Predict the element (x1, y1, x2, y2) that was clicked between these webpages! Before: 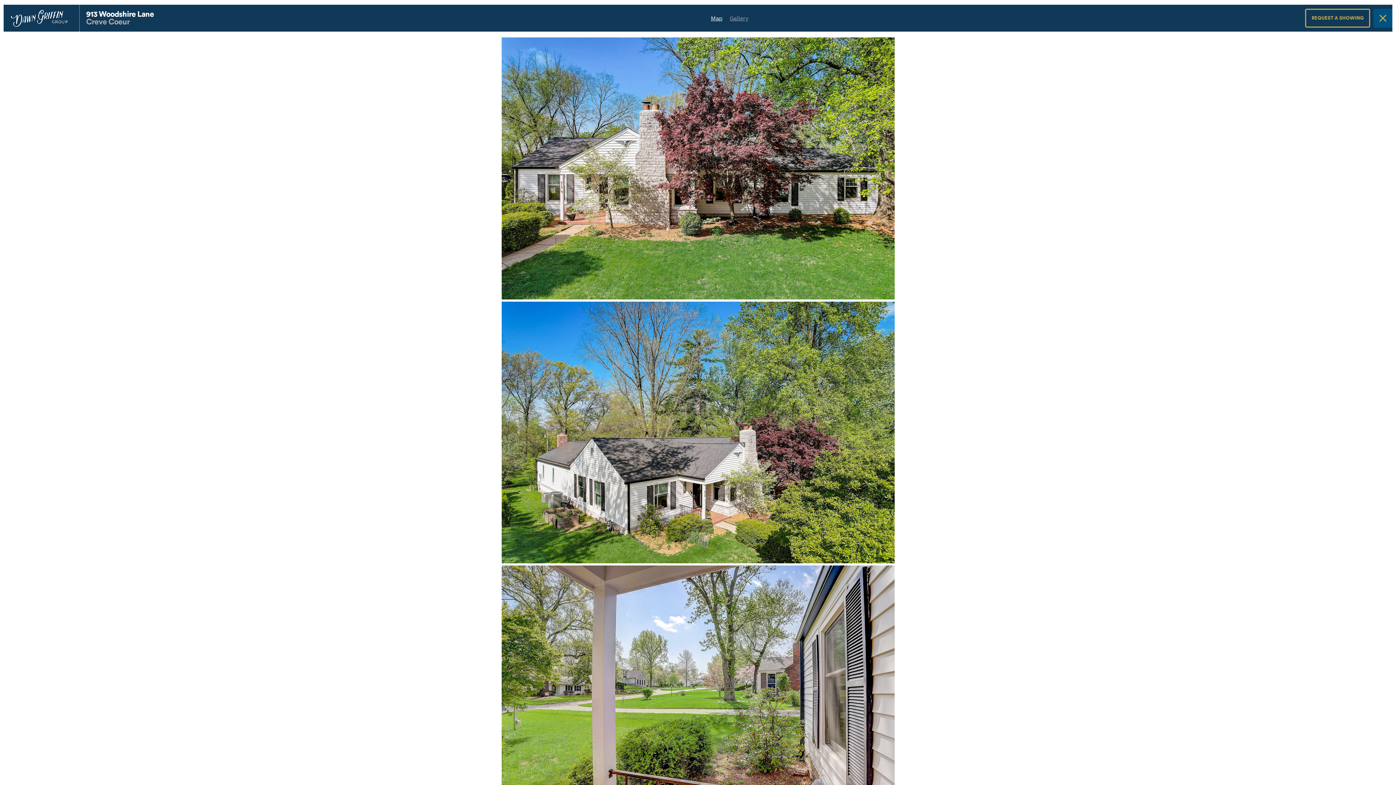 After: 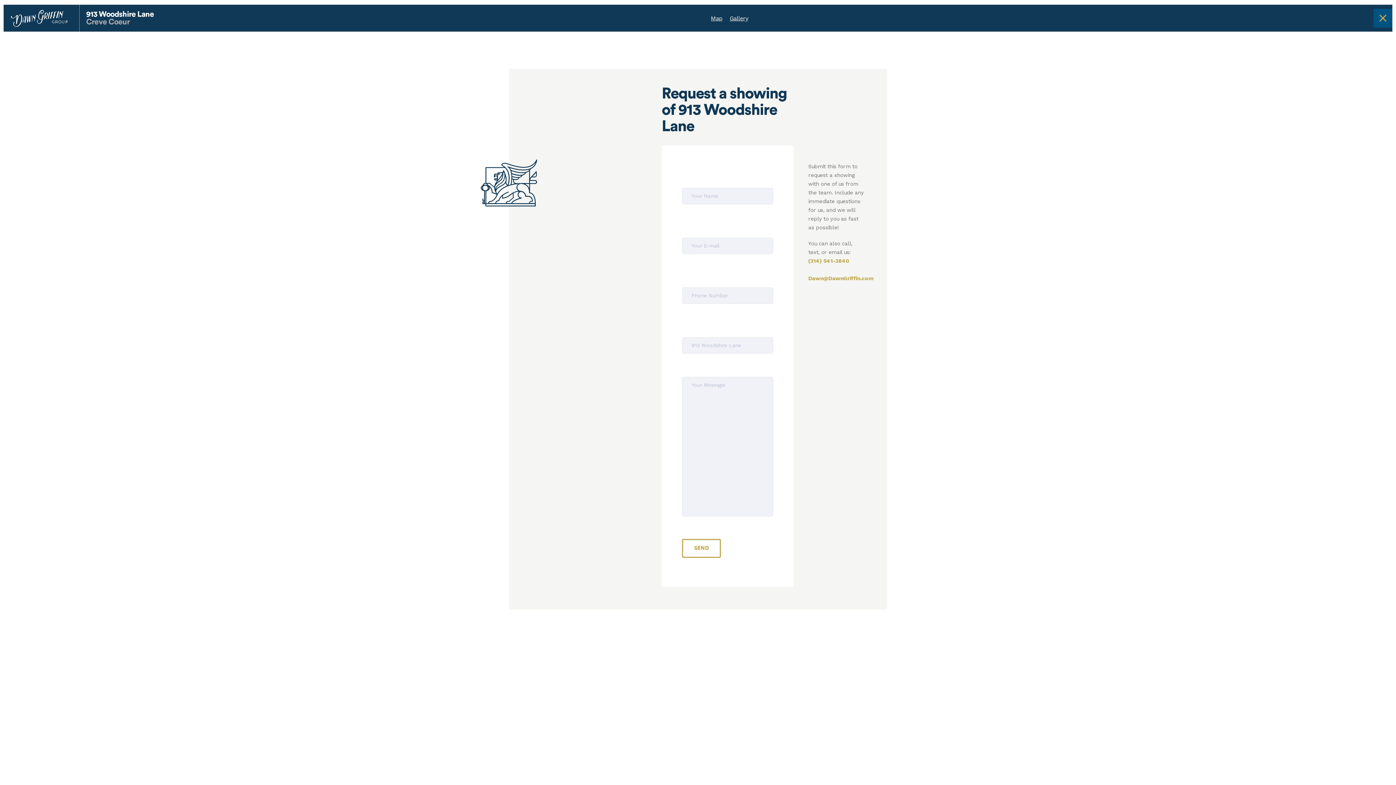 Action: bbox: (1305, 8, 1370, 27) label: REQUEST A SHOWING